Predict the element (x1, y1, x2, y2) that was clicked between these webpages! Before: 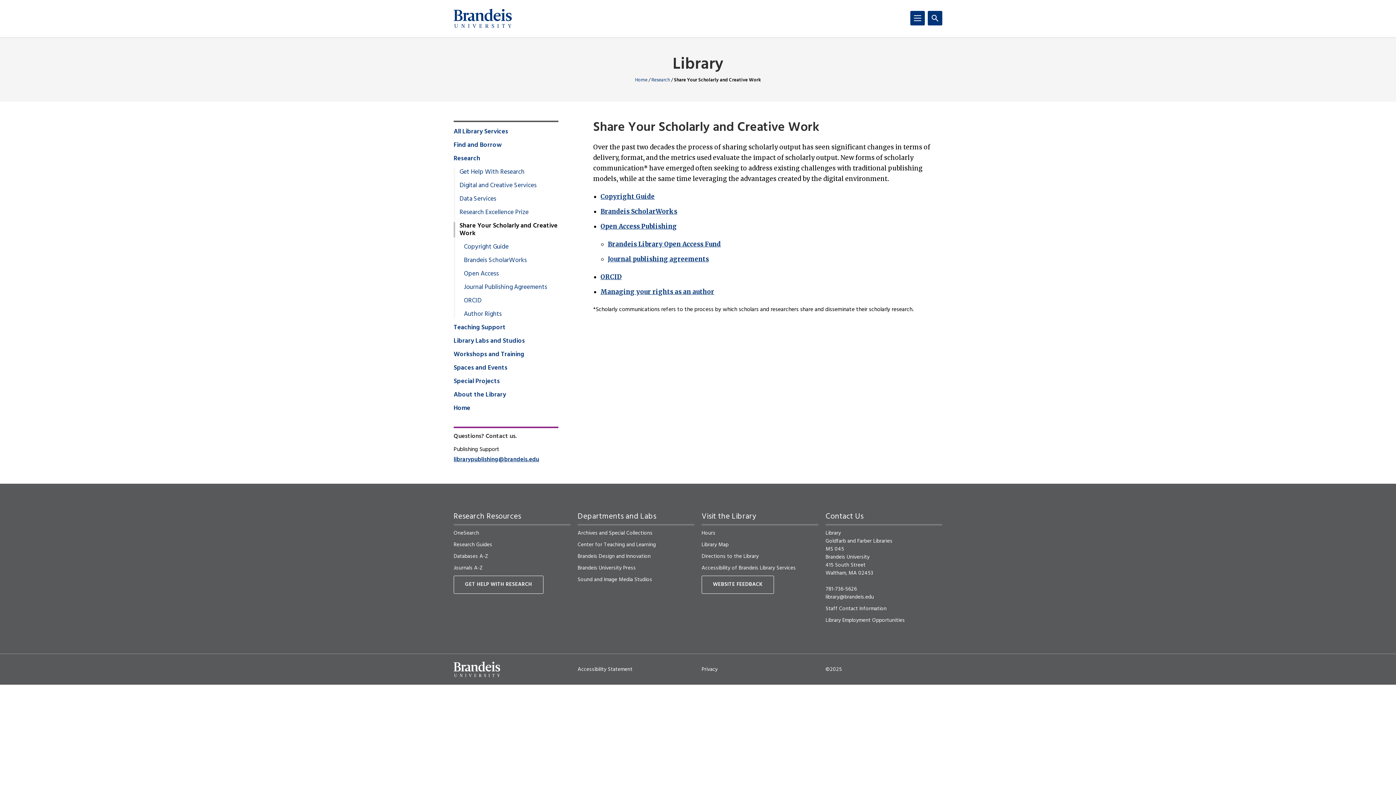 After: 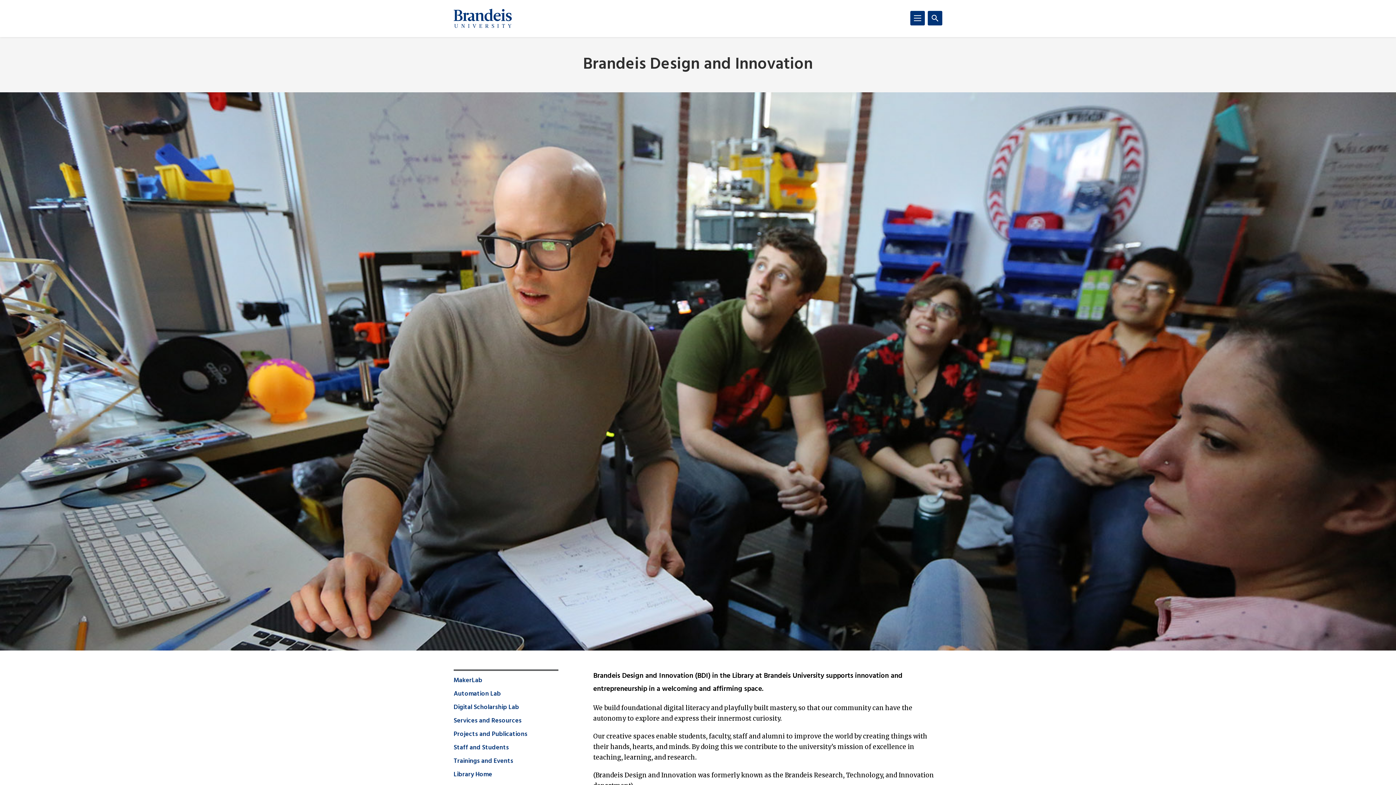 Action: label: Brandeis Design and Innovation bbox: (577, 552, 650, 561)